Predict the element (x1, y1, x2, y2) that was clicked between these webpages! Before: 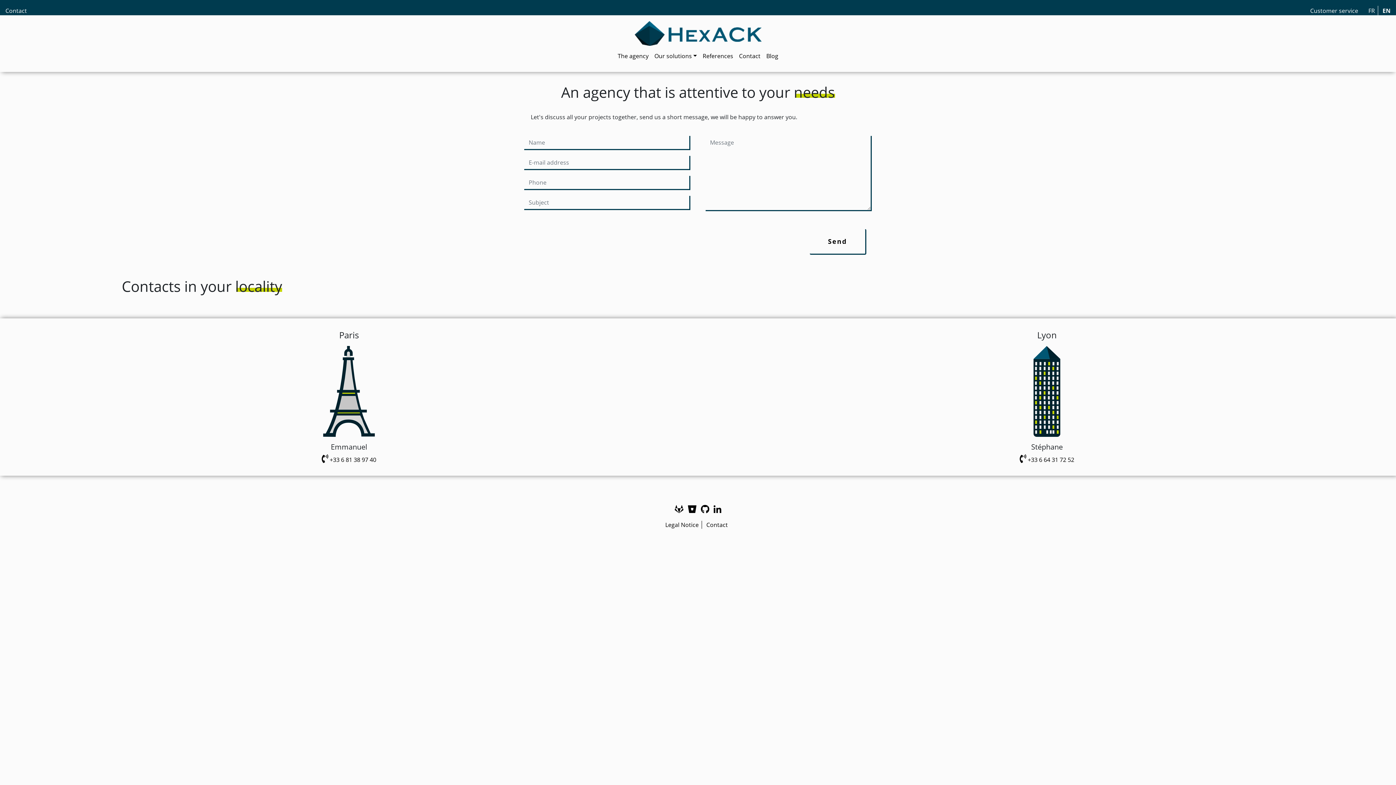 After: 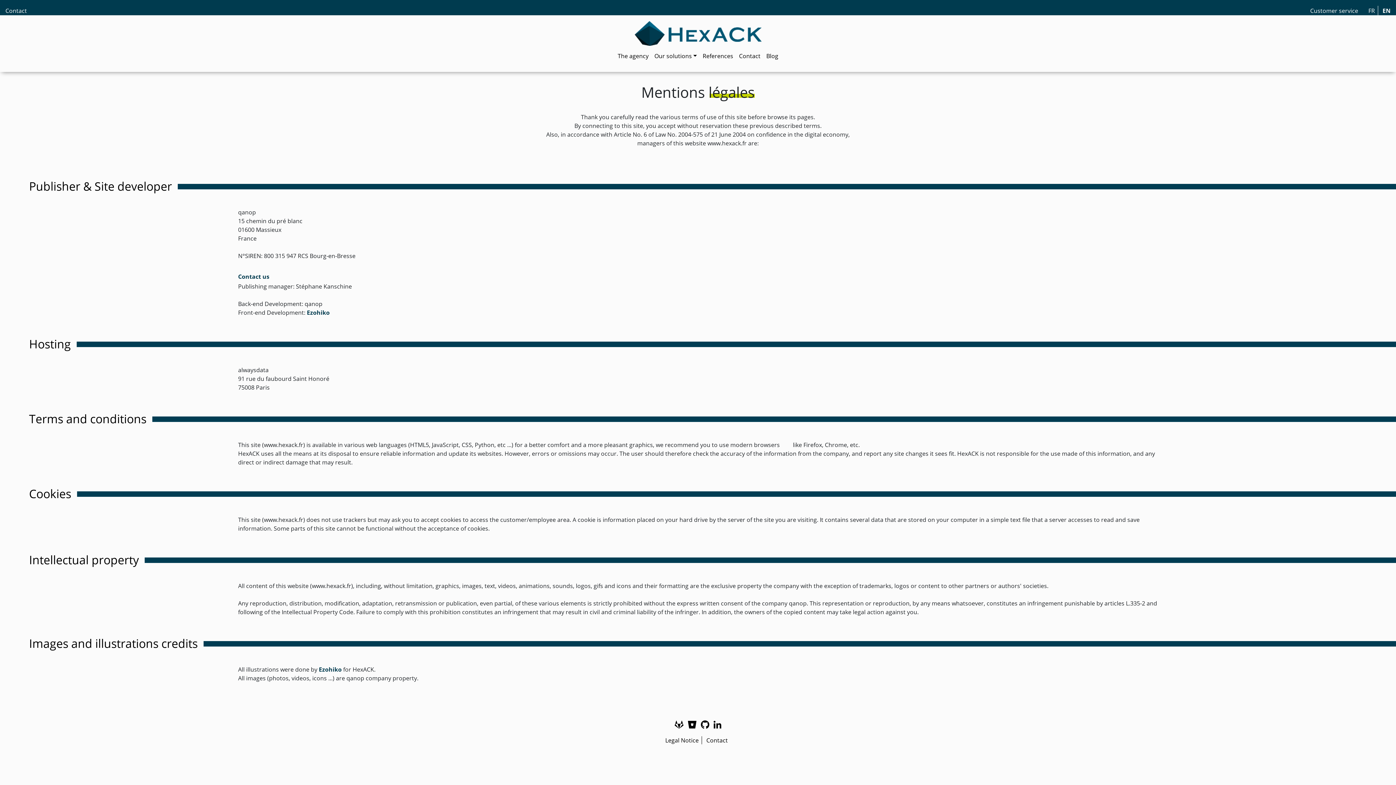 Action: bbox: (665, 520, 698, 528) label: Legal Notice